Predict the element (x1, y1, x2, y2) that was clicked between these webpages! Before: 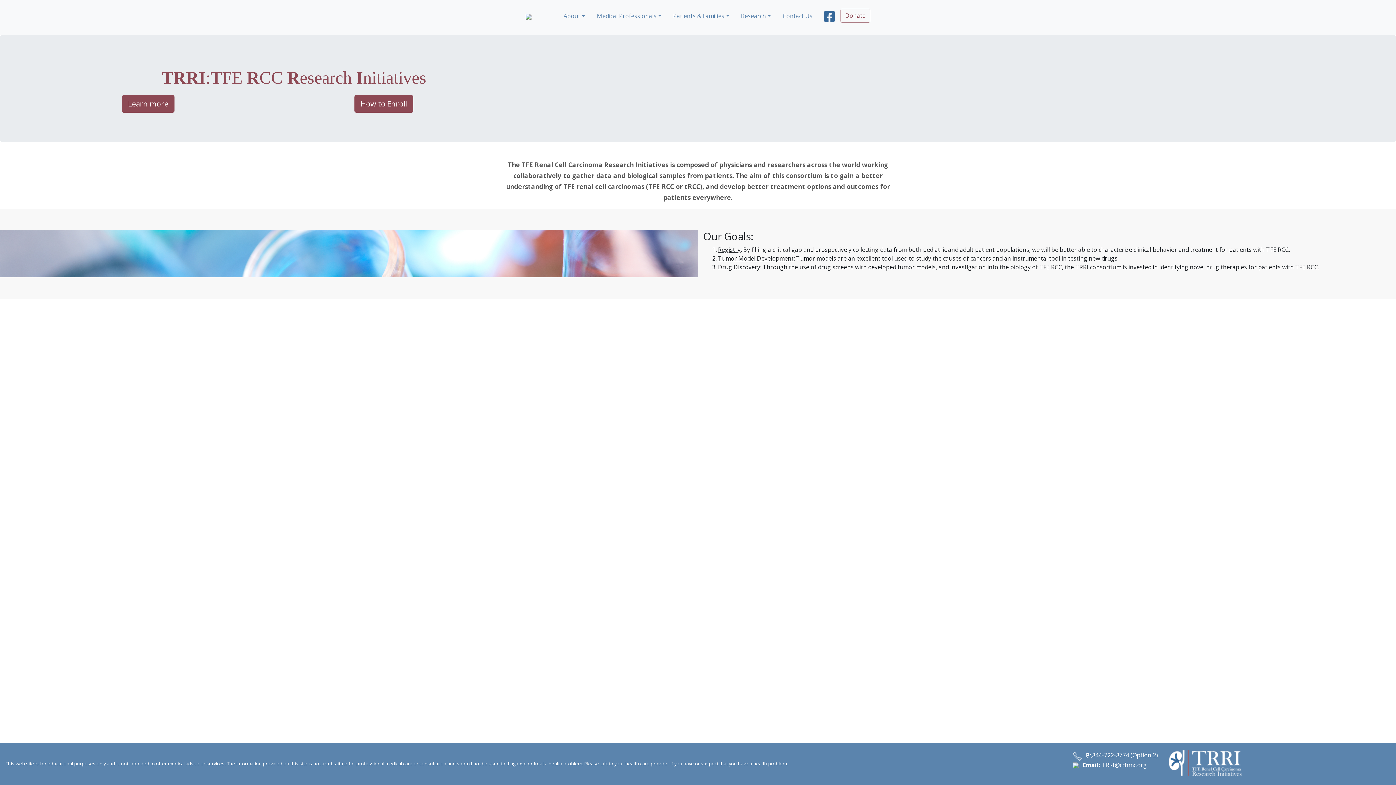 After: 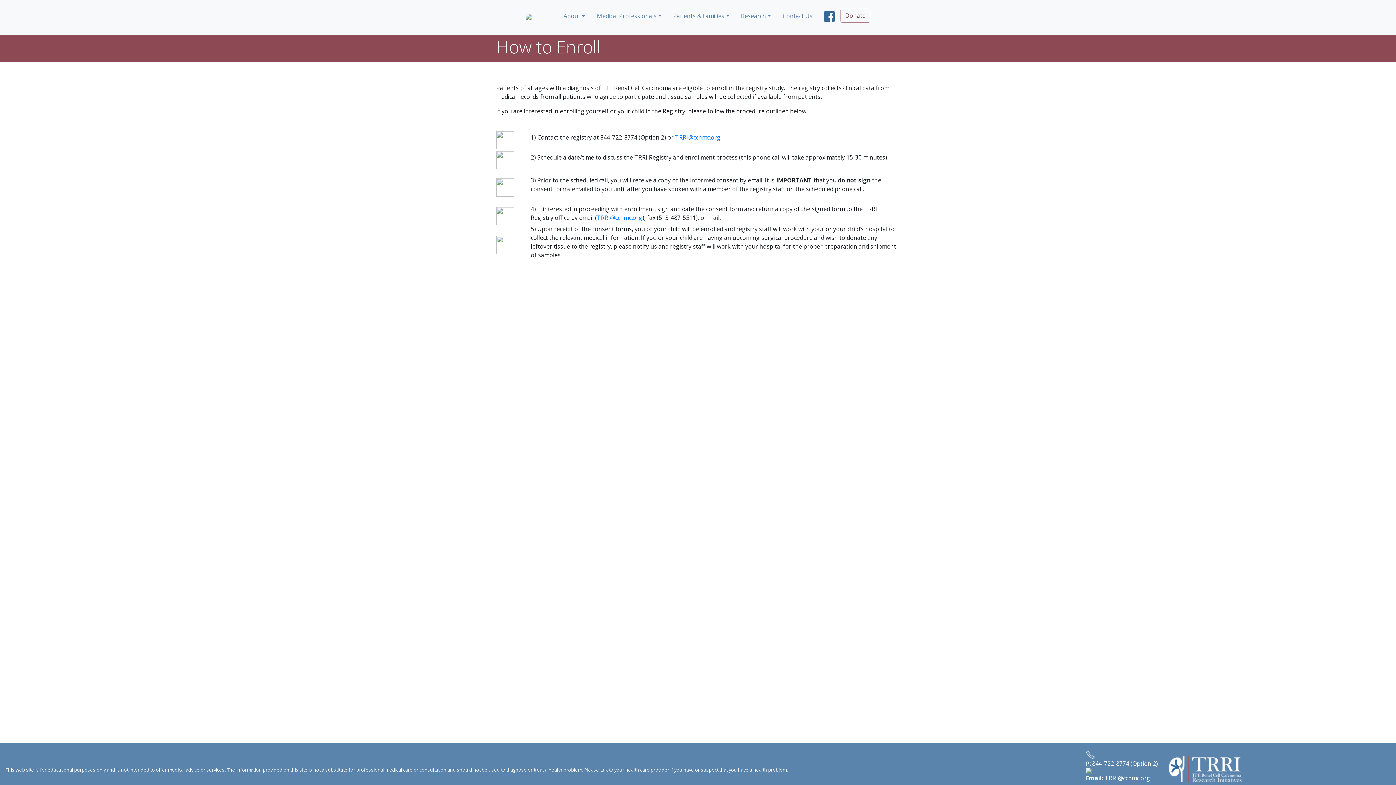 Action: bbox: (354, 95, 413, 112) label: How to Enroll